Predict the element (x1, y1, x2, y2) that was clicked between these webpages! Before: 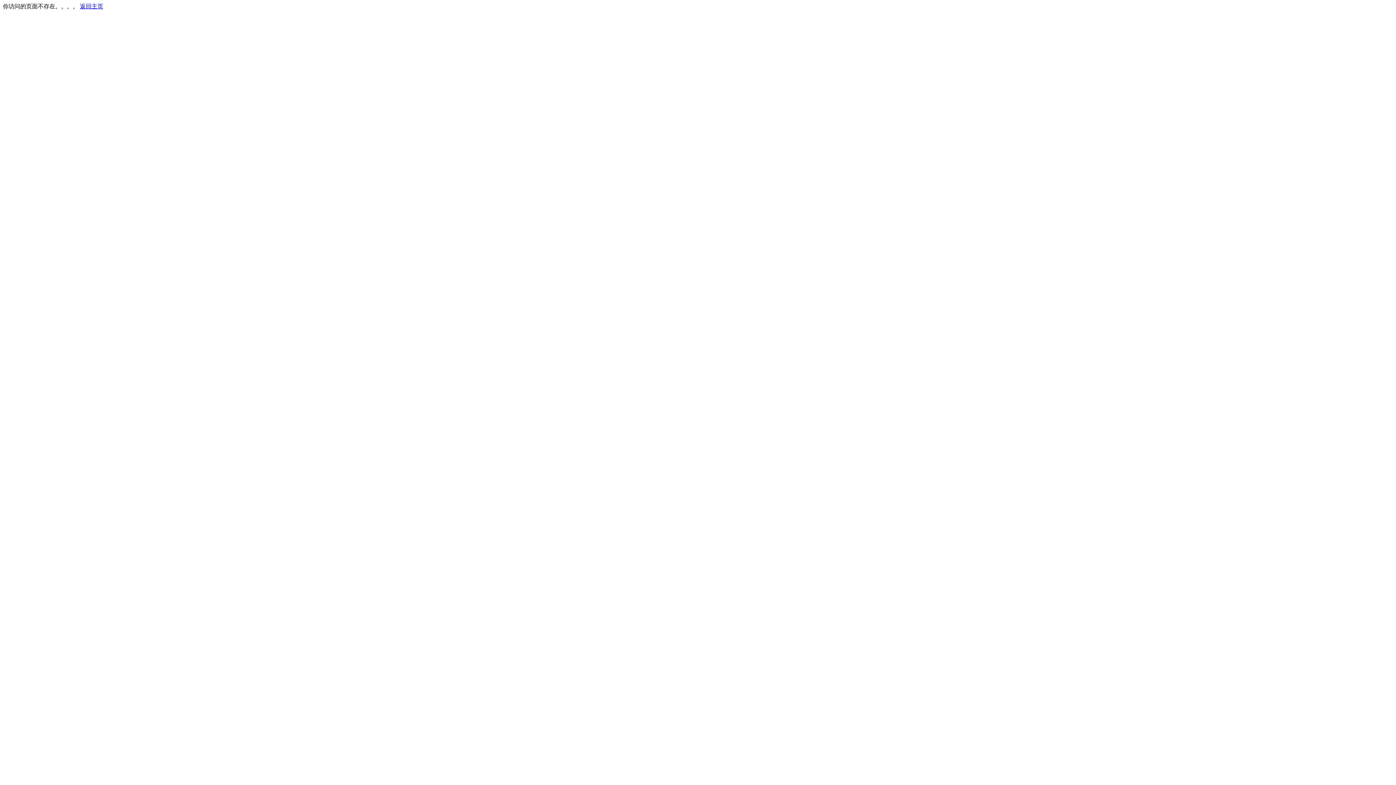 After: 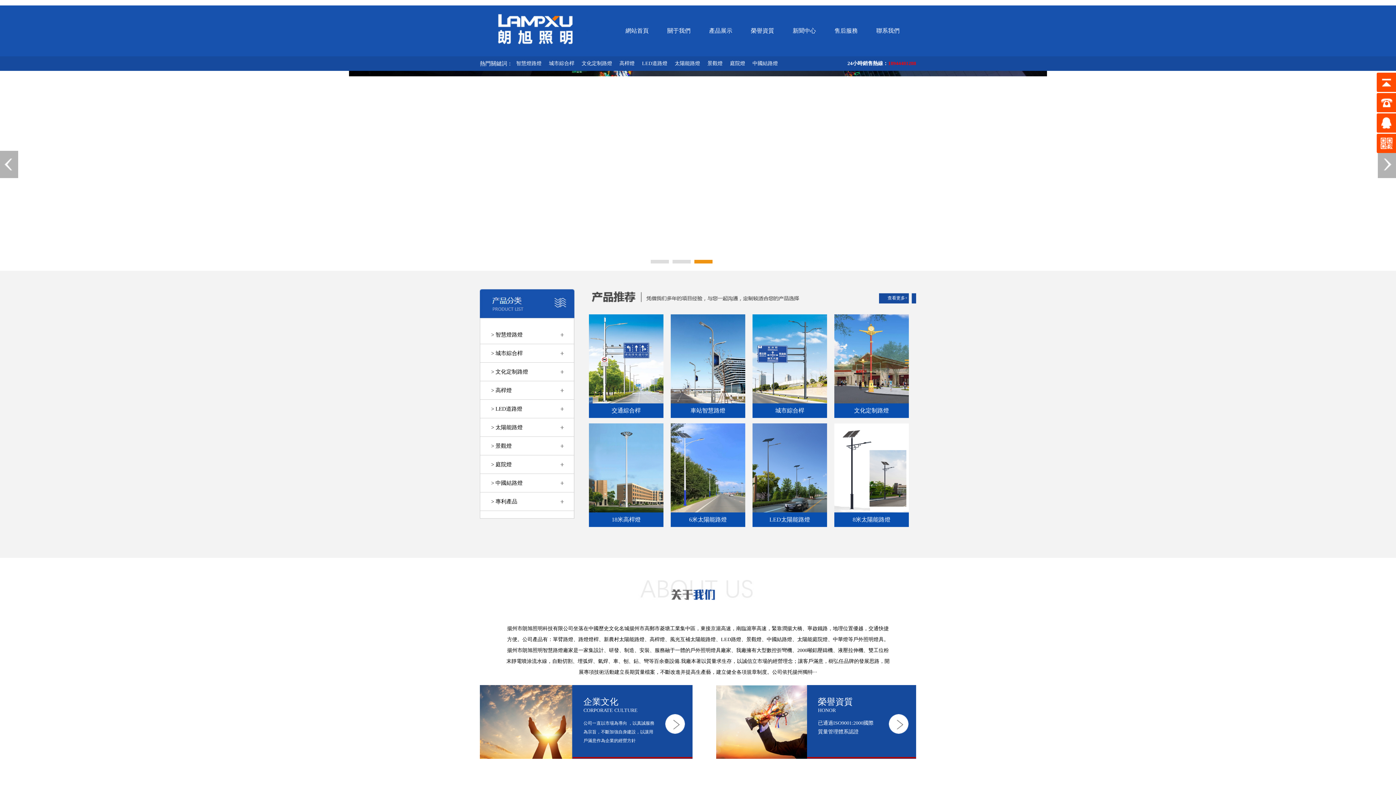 Action: bbox: (80, 3, 103, 9) label: 返回主页